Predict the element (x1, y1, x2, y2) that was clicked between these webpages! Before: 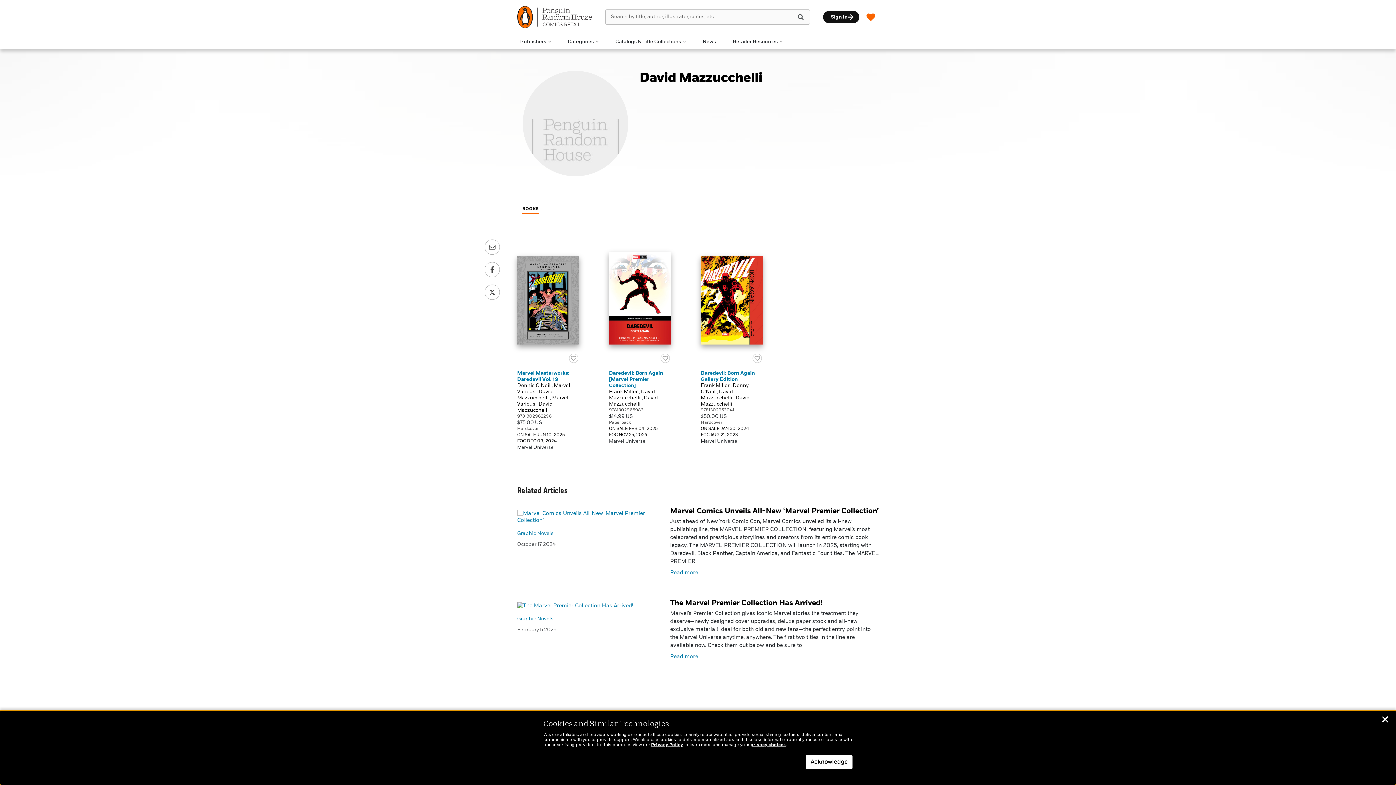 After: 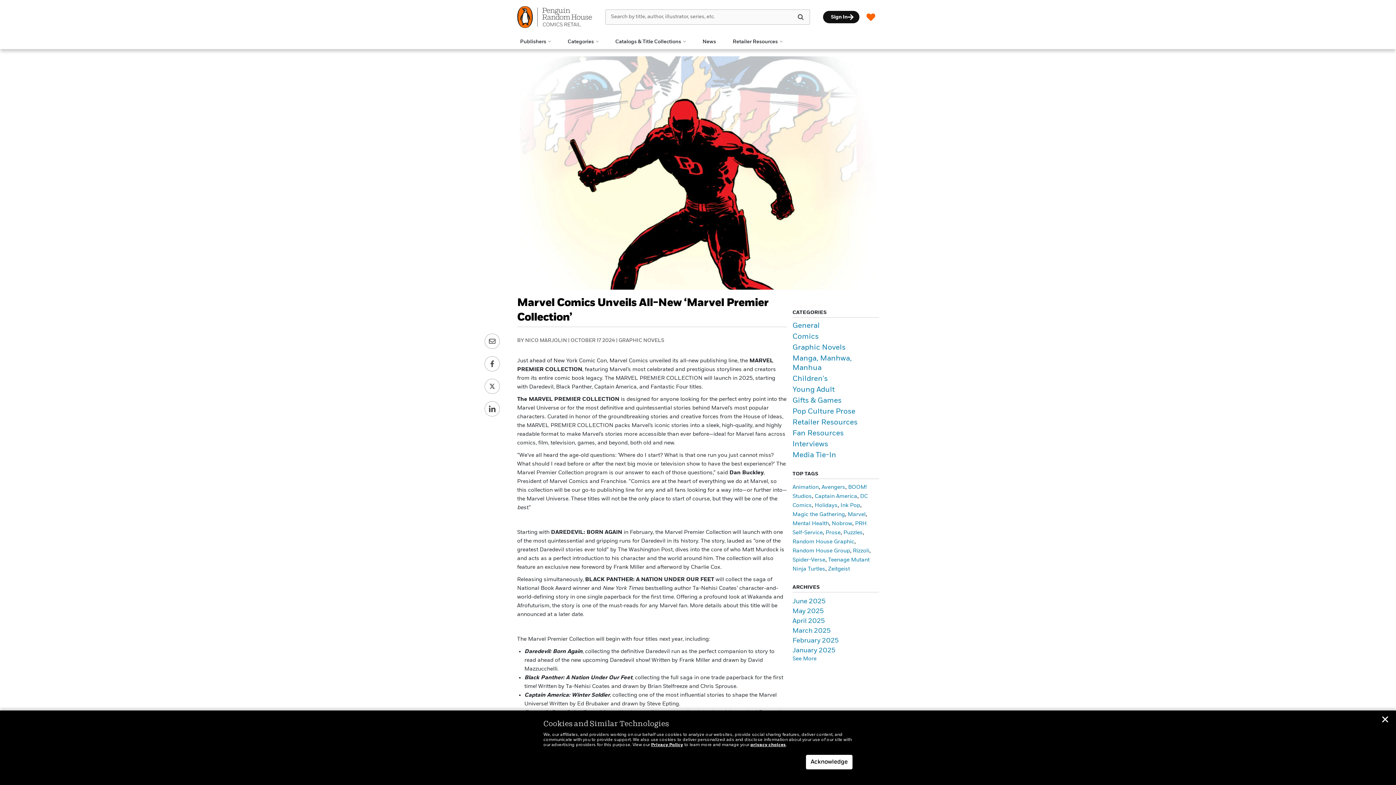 Action: bbox: (517, 514, 664, 519)